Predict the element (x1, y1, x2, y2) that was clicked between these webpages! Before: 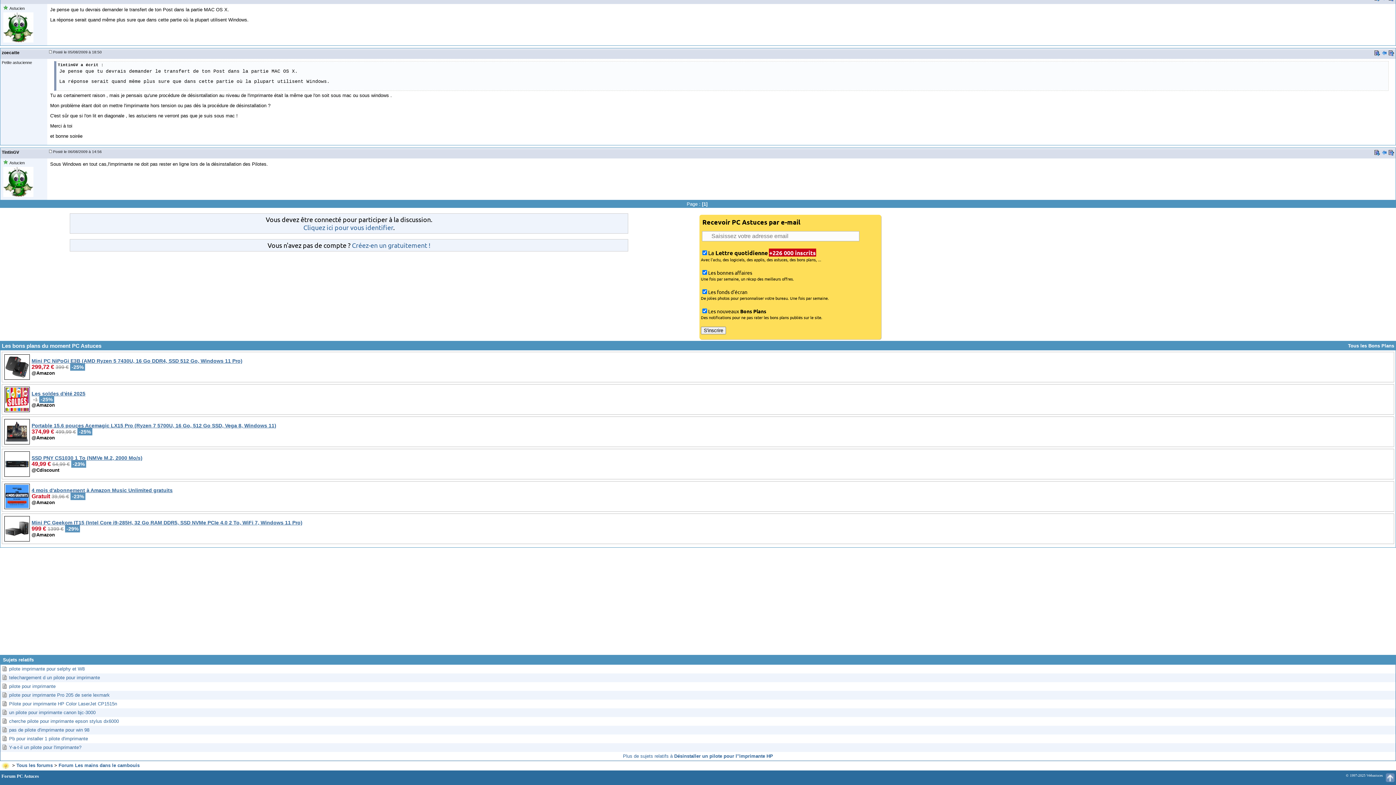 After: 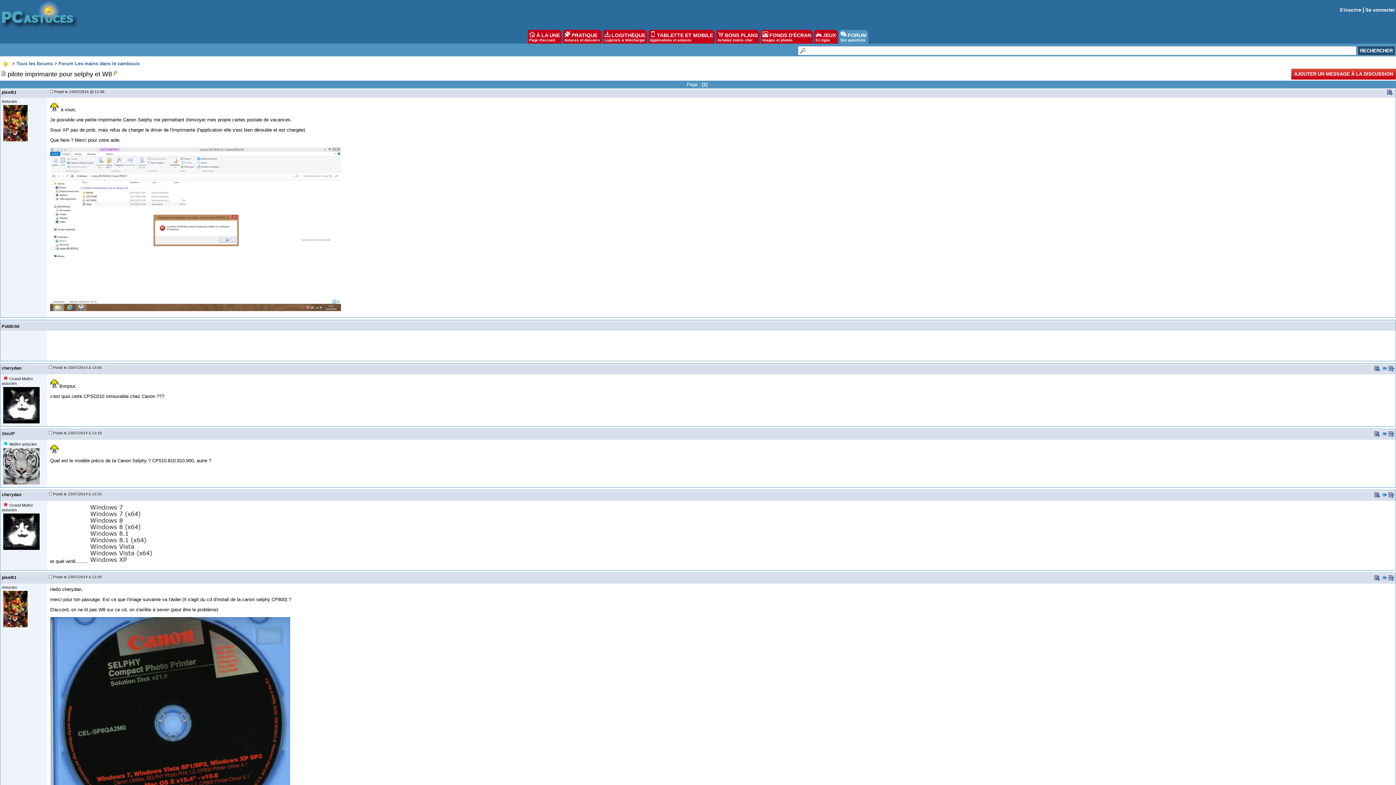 Action: bbox: (9, 666, 84, 671) label: pilote imprimante pour selphy et W8